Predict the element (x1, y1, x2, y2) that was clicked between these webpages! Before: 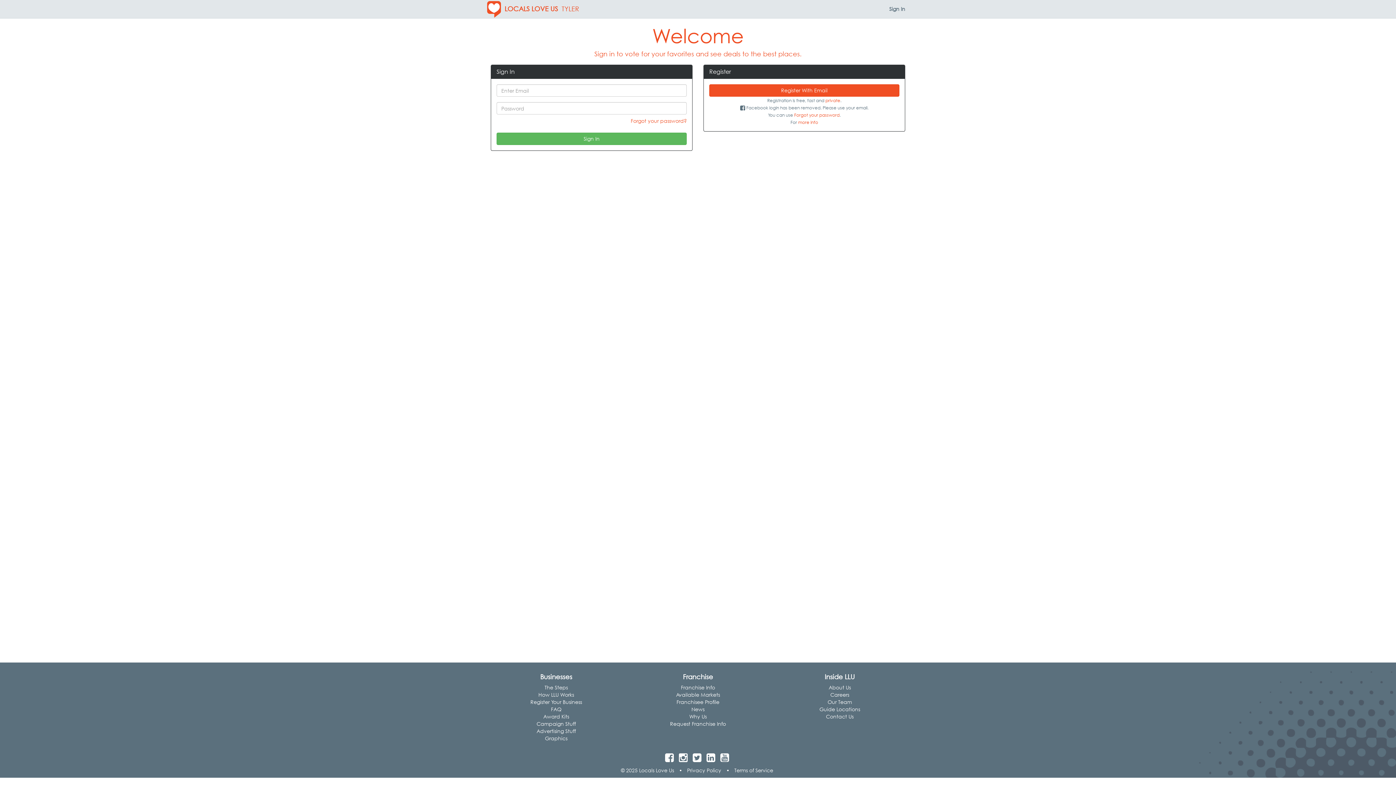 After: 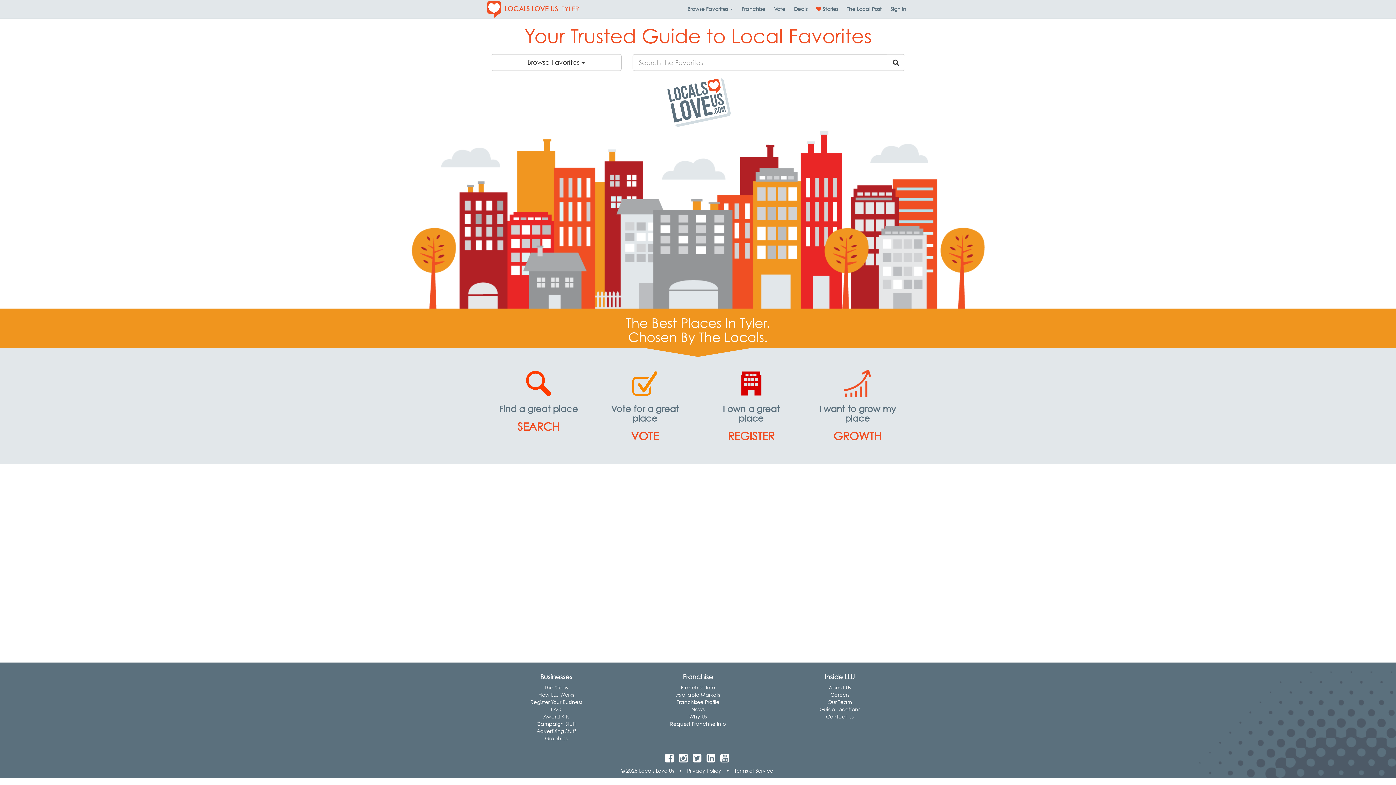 Action: label: TYLER bbox: (560, 0, 581, 18)